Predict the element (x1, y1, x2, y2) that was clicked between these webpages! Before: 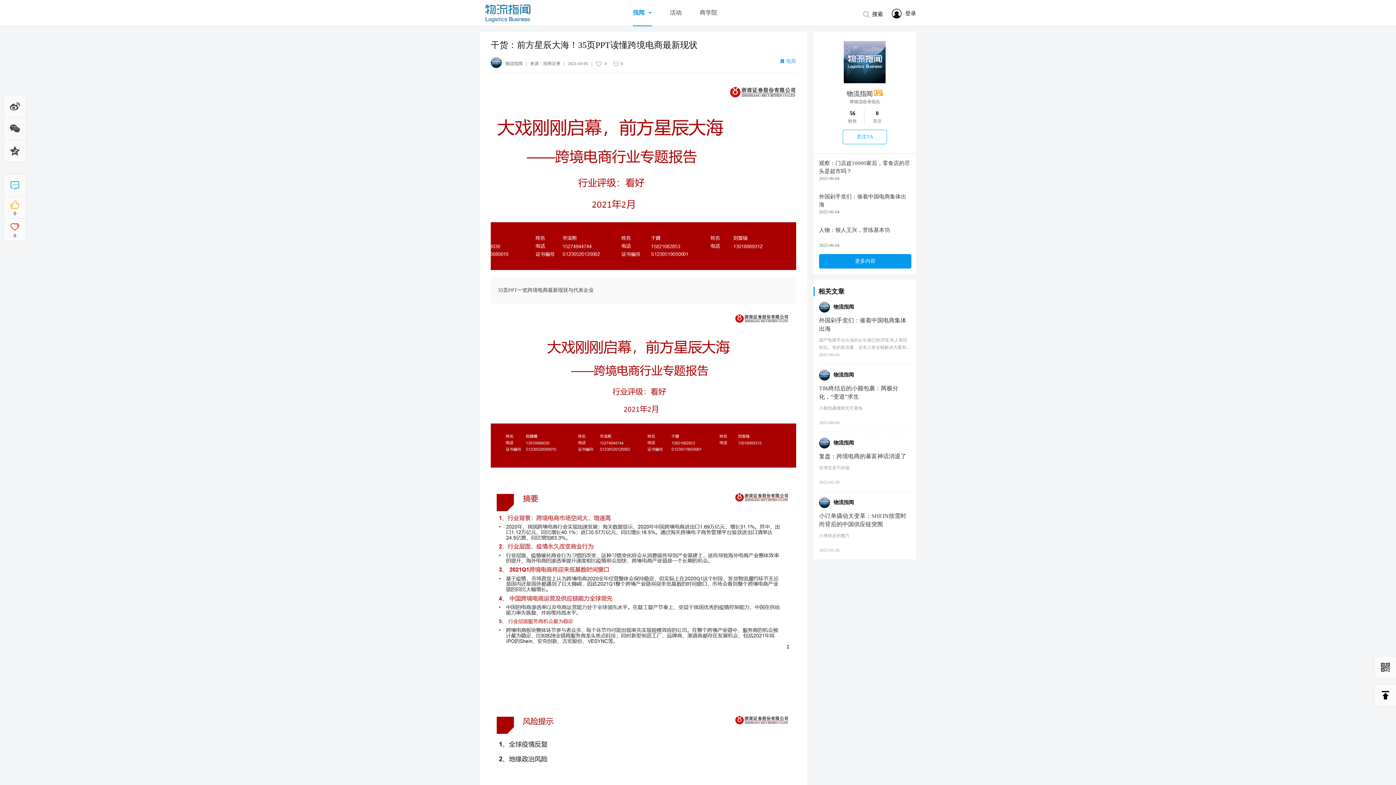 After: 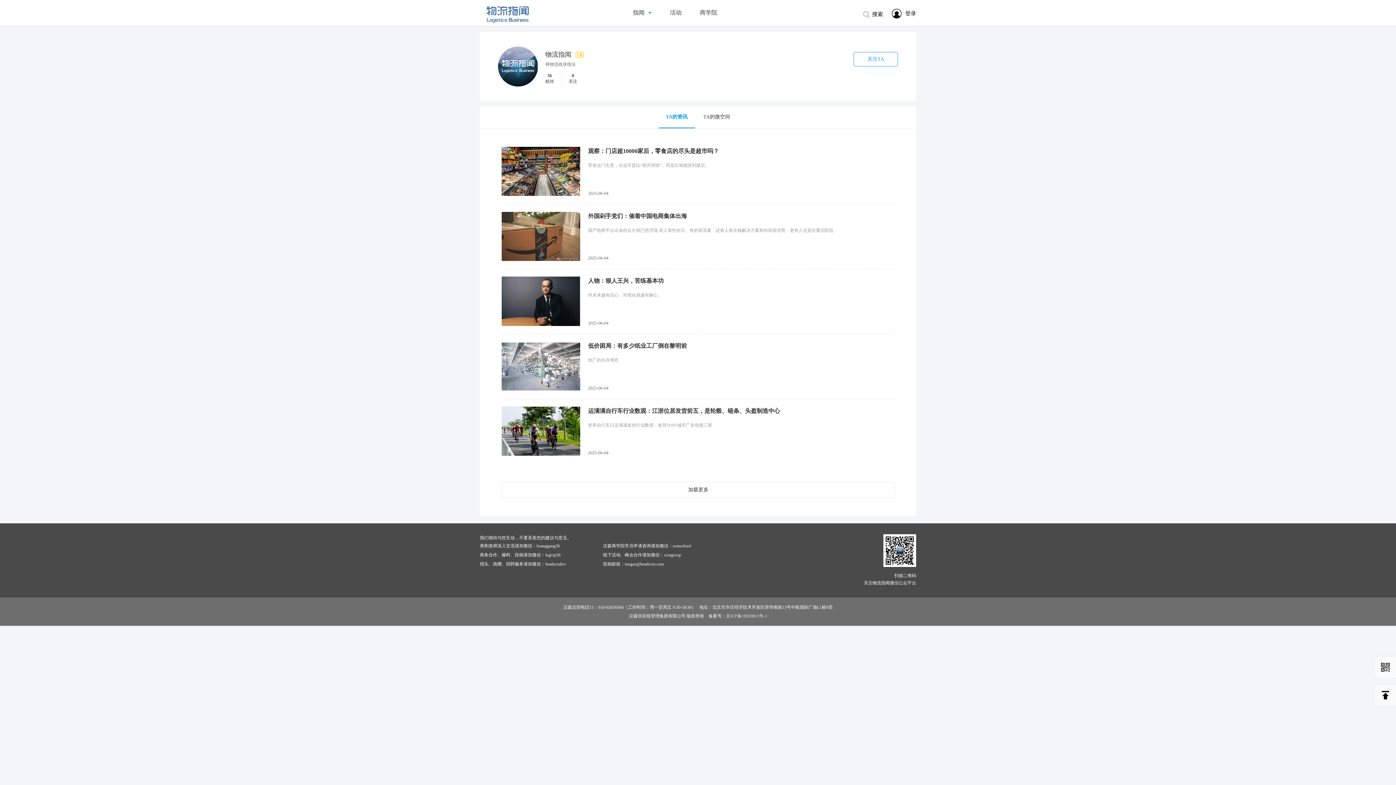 Action: bbox: (844, 41, 886, 83)